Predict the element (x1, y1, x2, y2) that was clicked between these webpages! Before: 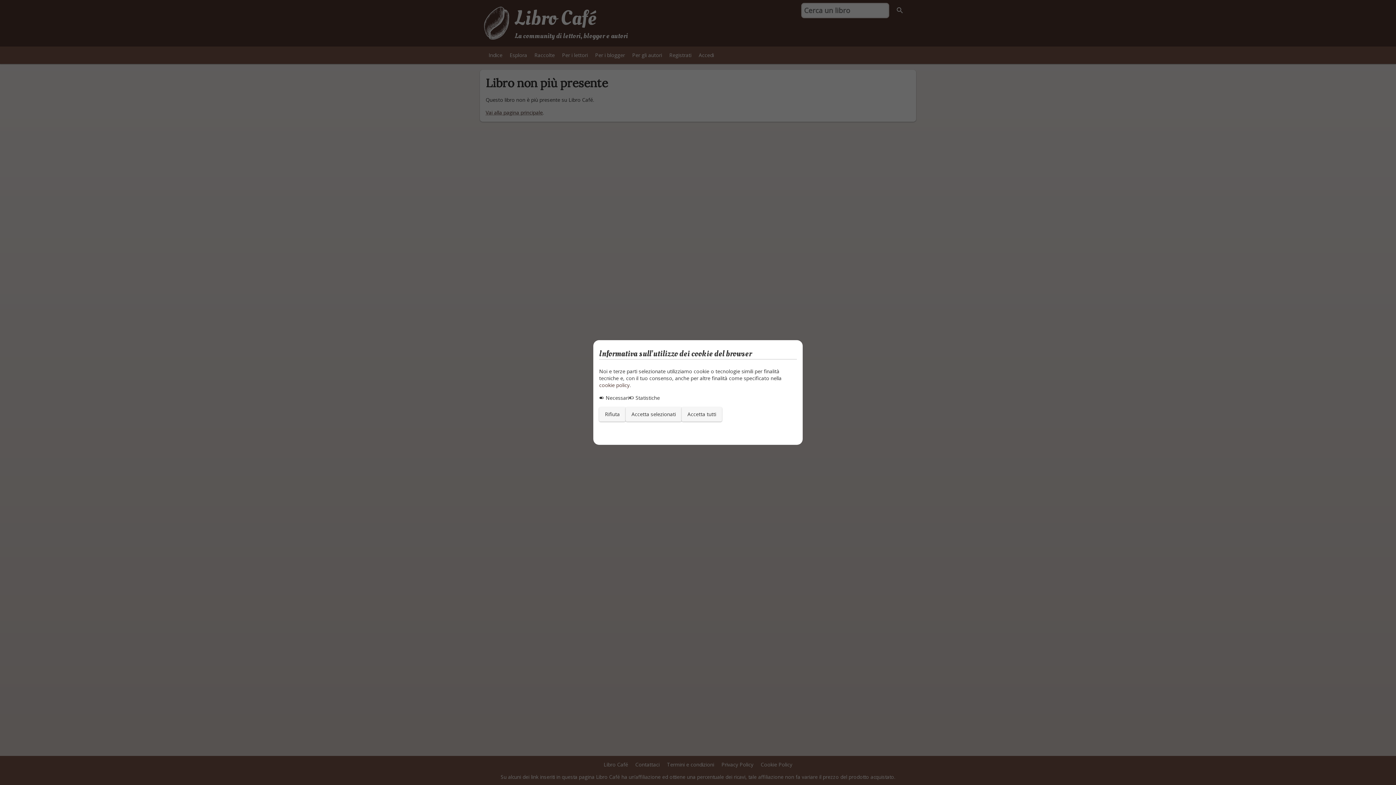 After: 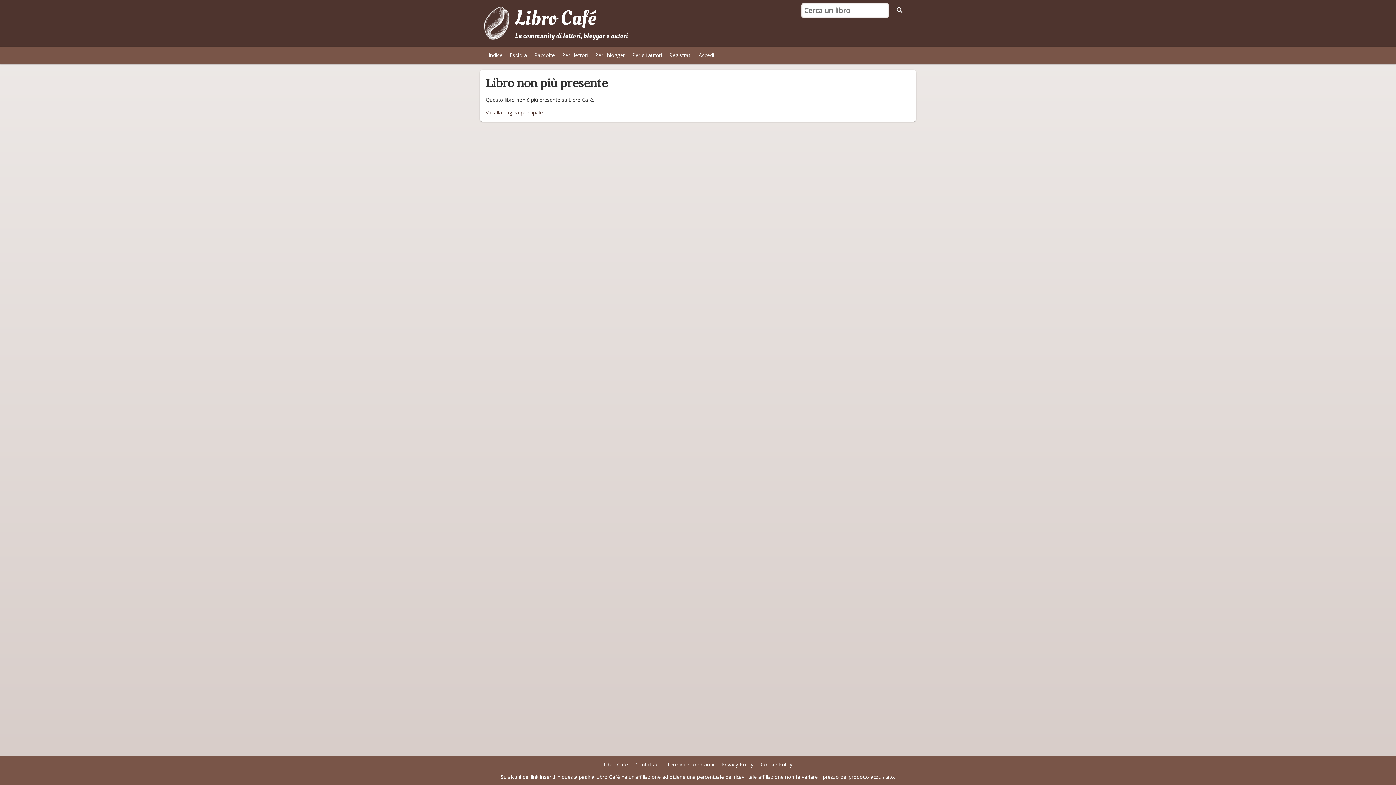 Action: bbox: (625, 407, 681, 421) label: Accetta selezionati